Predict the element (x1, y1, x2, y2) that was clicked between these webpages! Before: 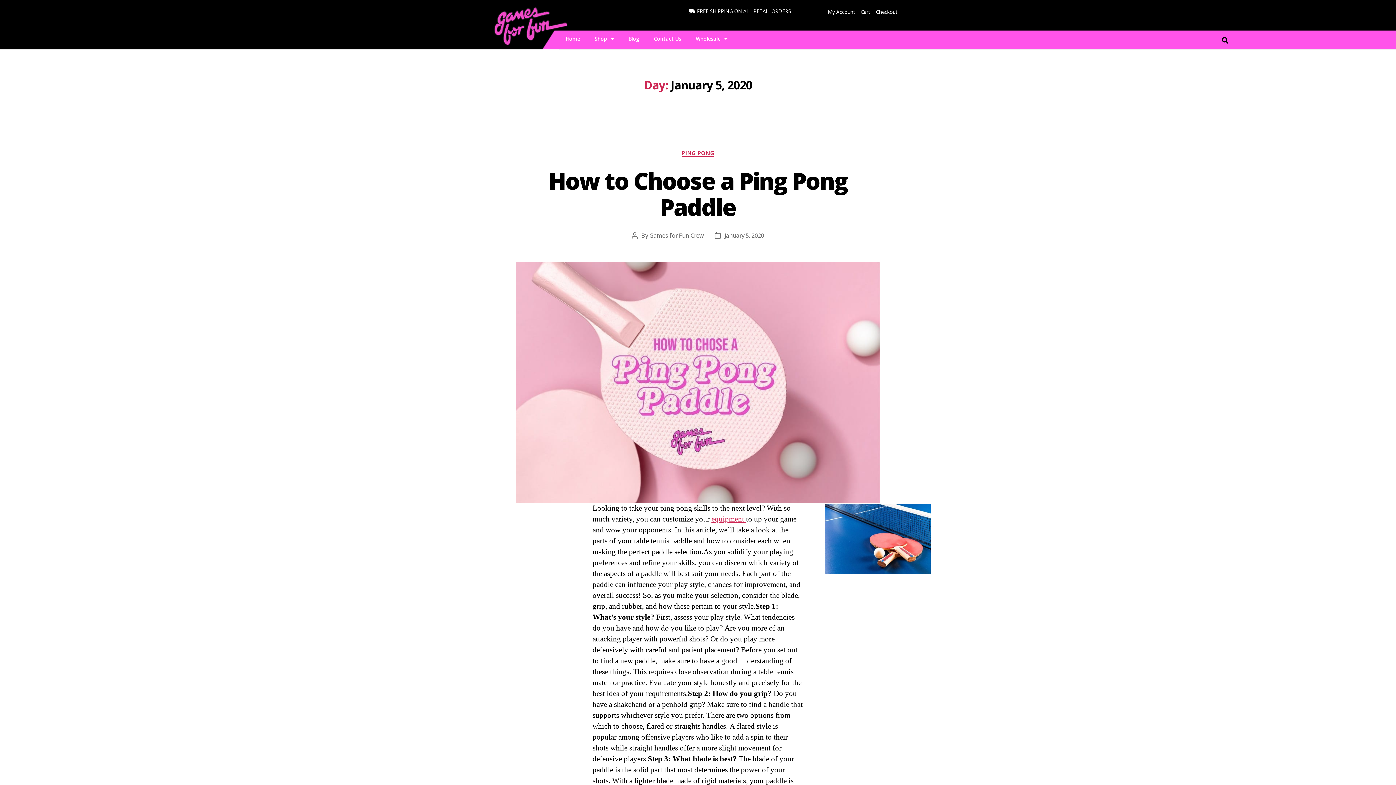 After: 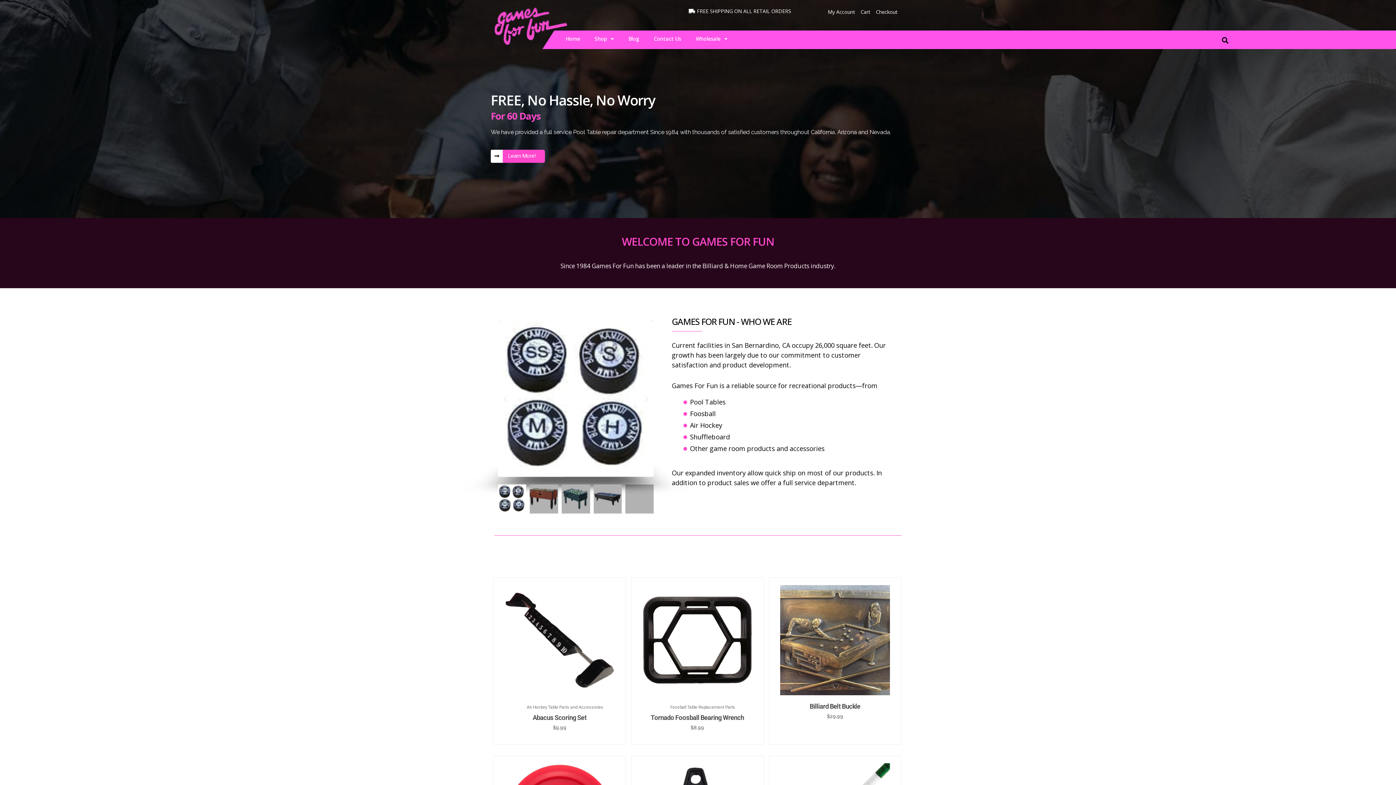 Action: bbox: (558, 30, 587, 47) label: Home